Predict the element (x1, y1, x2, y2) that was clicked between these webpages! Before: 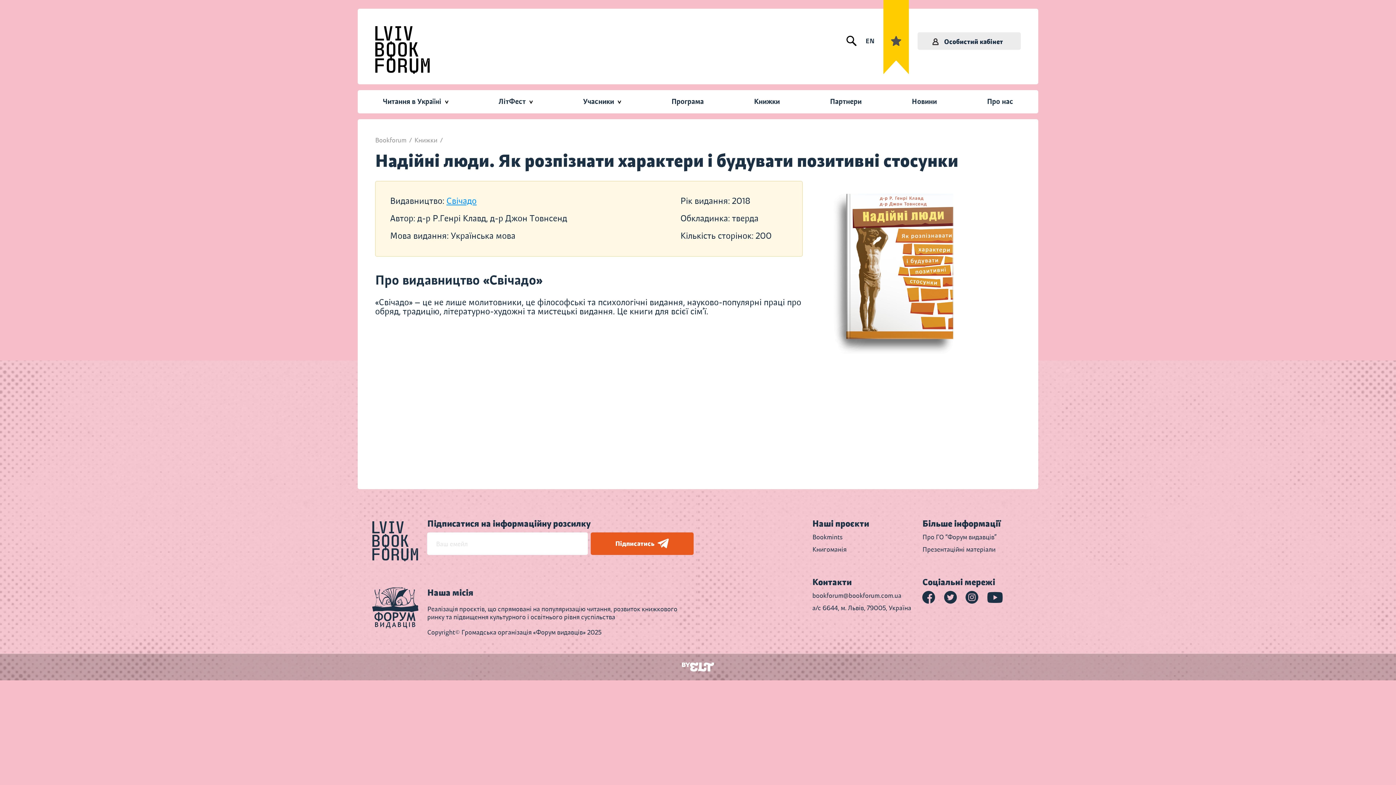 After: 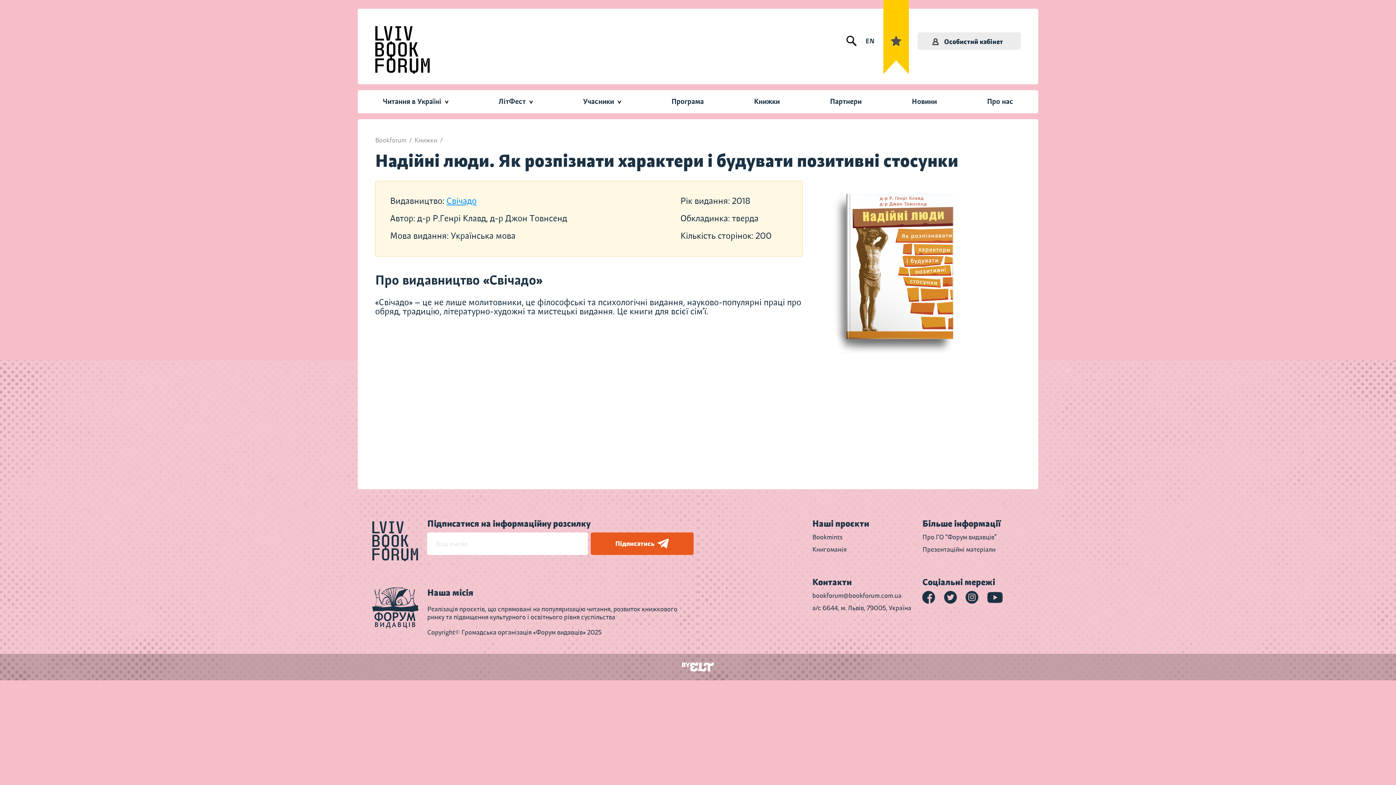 Action: bbox: (590, 532, 693, 555) label: Підписатись